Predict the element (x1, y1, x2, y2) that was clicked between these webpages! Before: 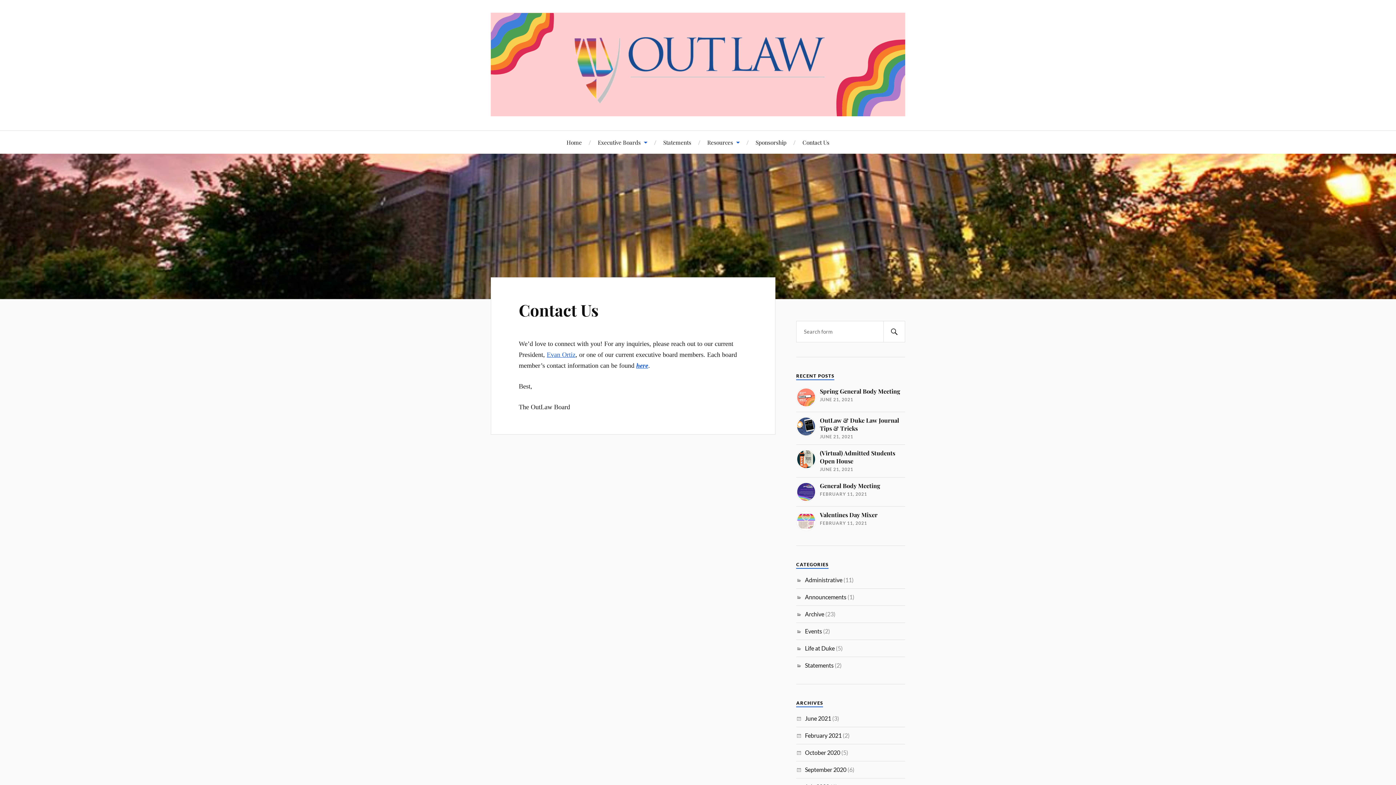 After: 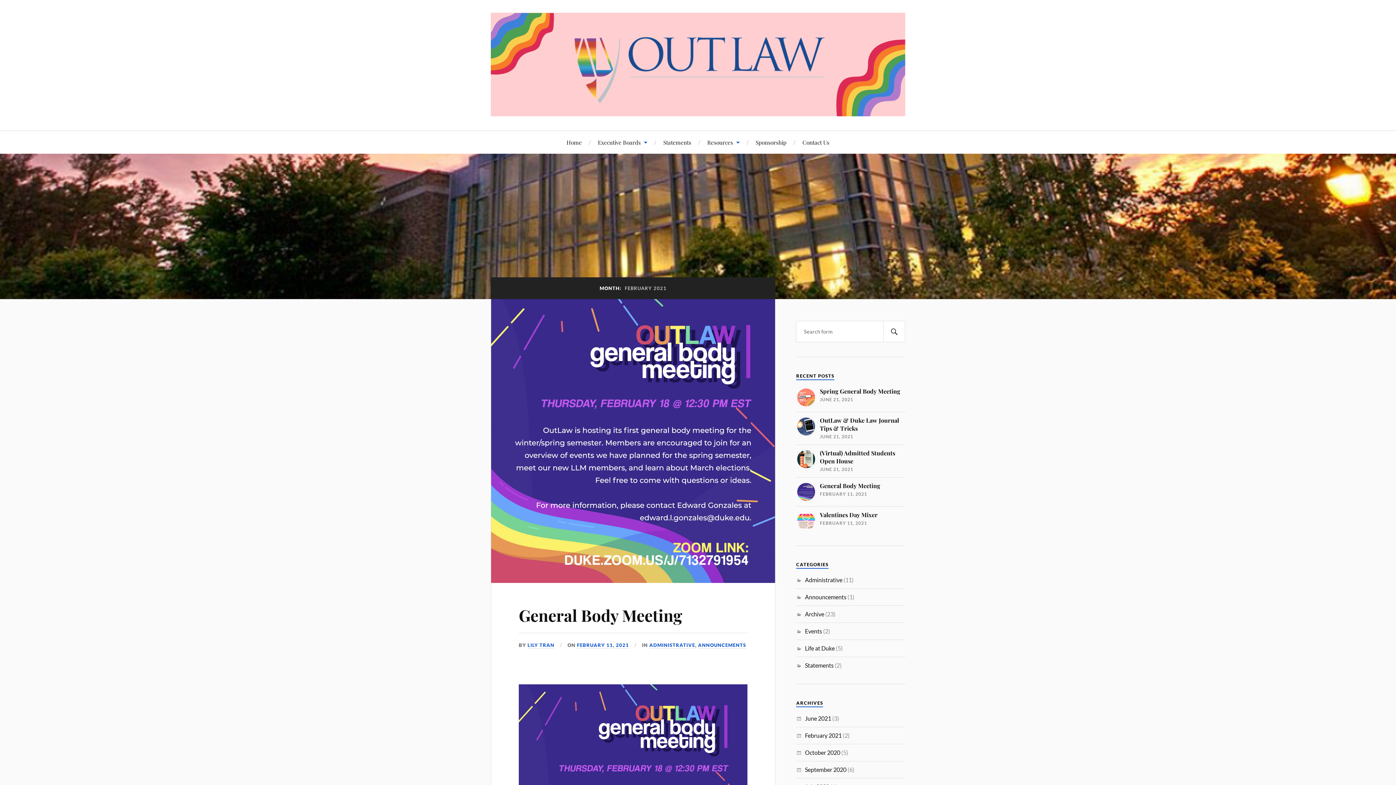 Action: bbox: (805, 732, 841, 739) label: February 2021